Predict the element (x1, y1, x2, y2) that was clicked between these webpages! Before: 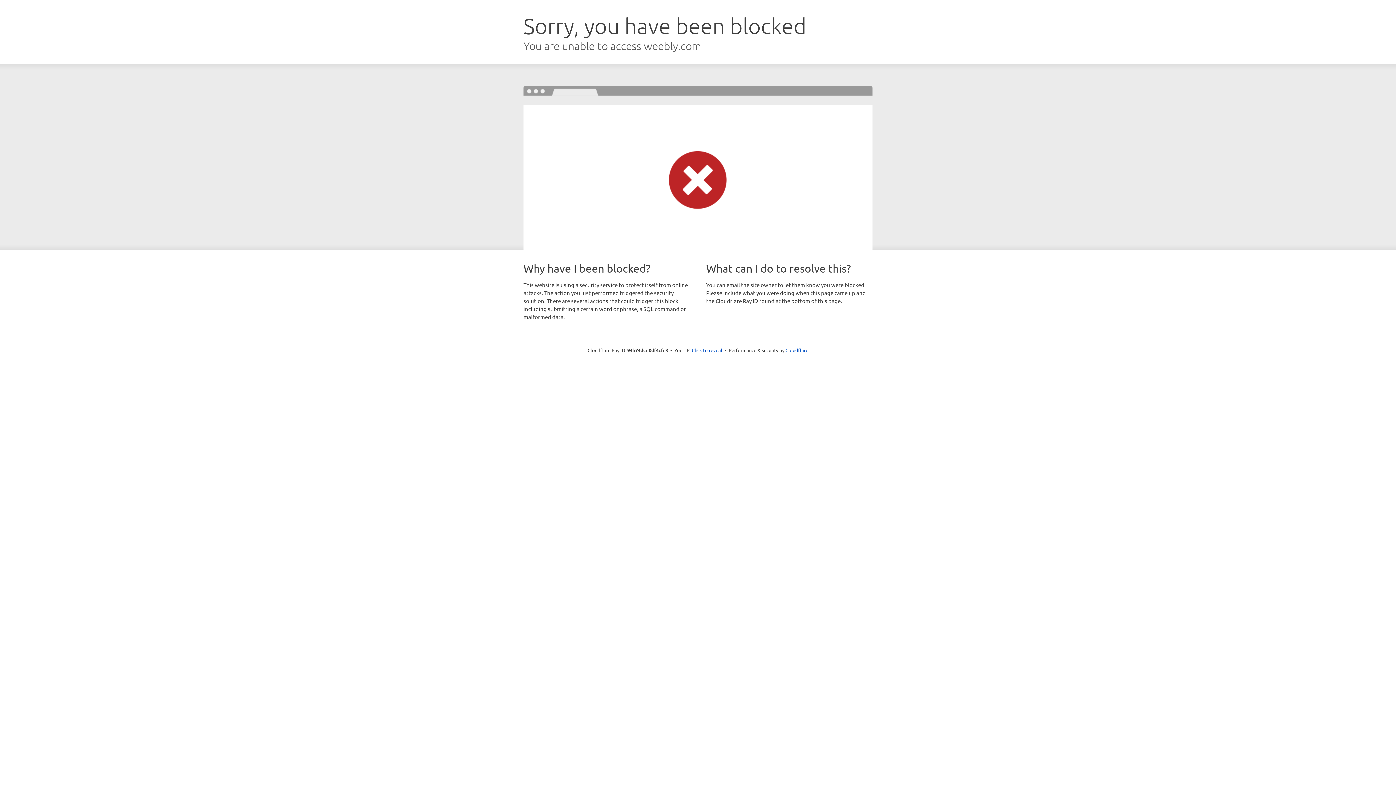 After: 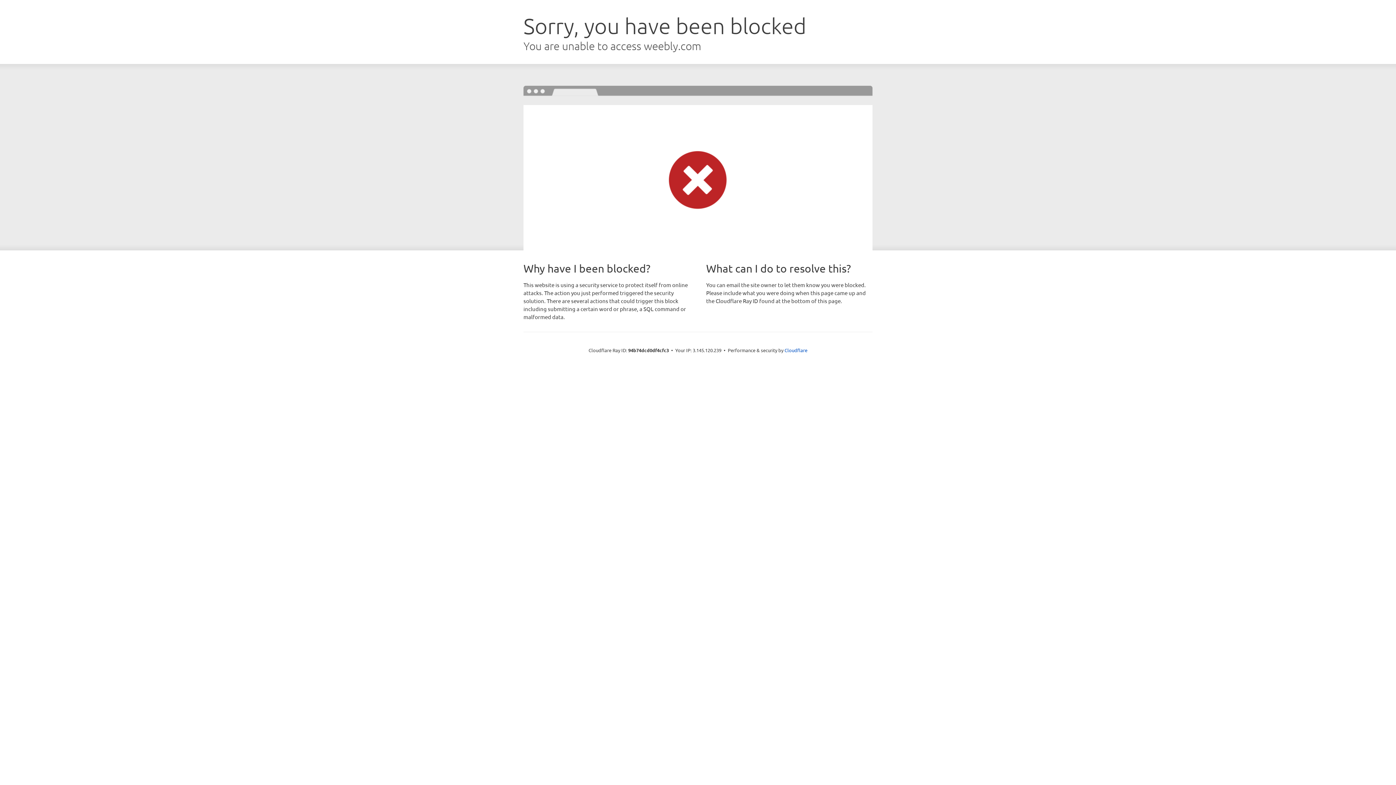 Action: label: Click to reveal bbox: (692, 346, 722, 353)